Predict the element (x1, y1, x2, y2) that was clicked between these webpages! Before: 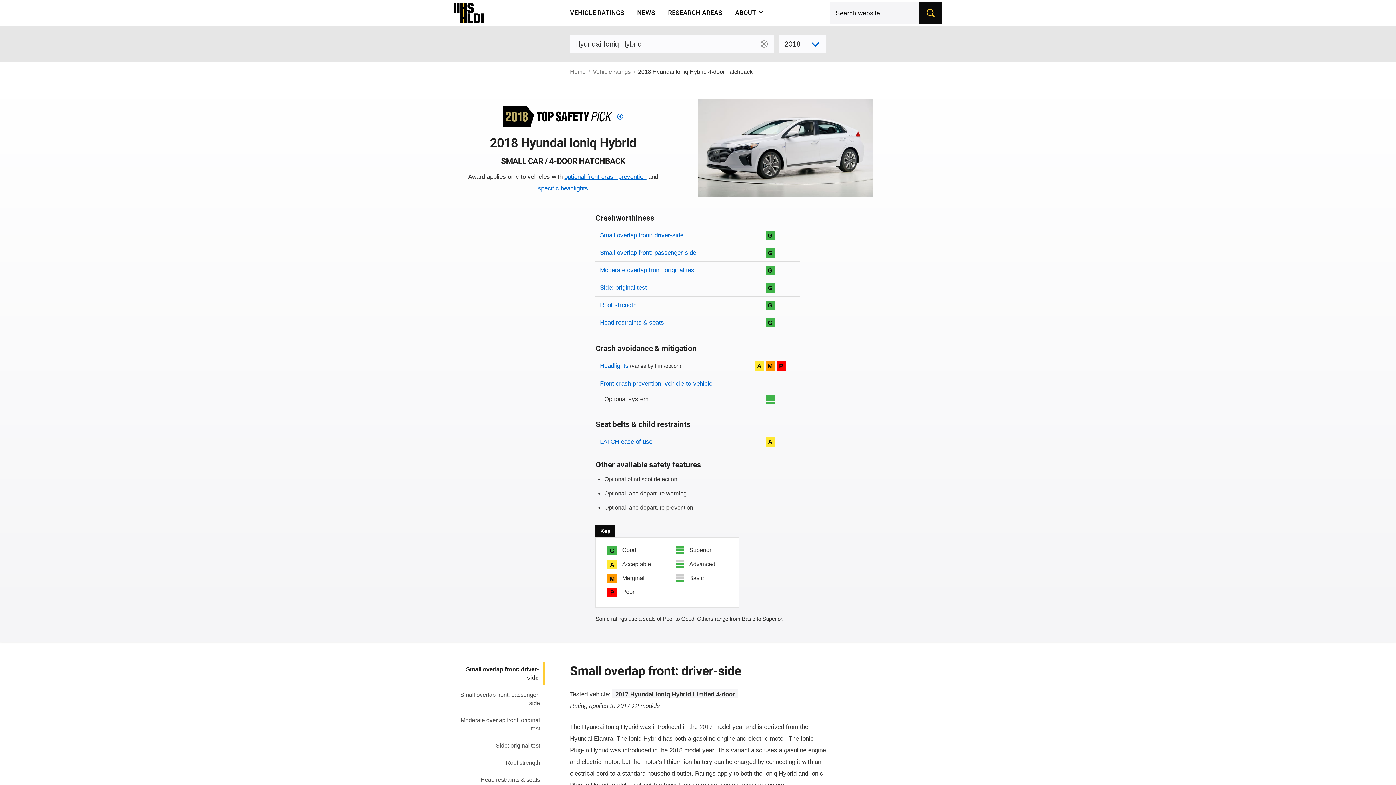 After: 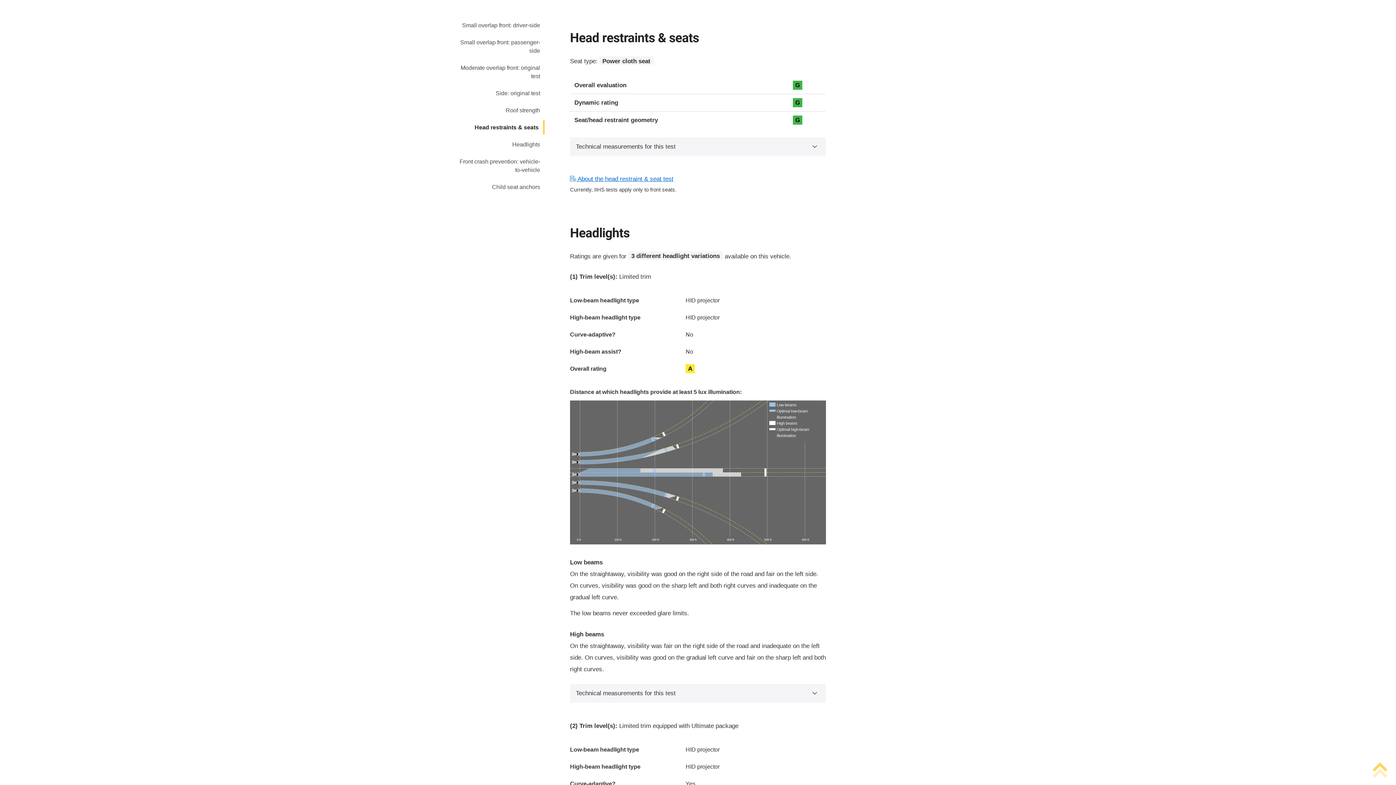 Action: label: Head restraints & seats bbox: (476, 773, 544, 787)